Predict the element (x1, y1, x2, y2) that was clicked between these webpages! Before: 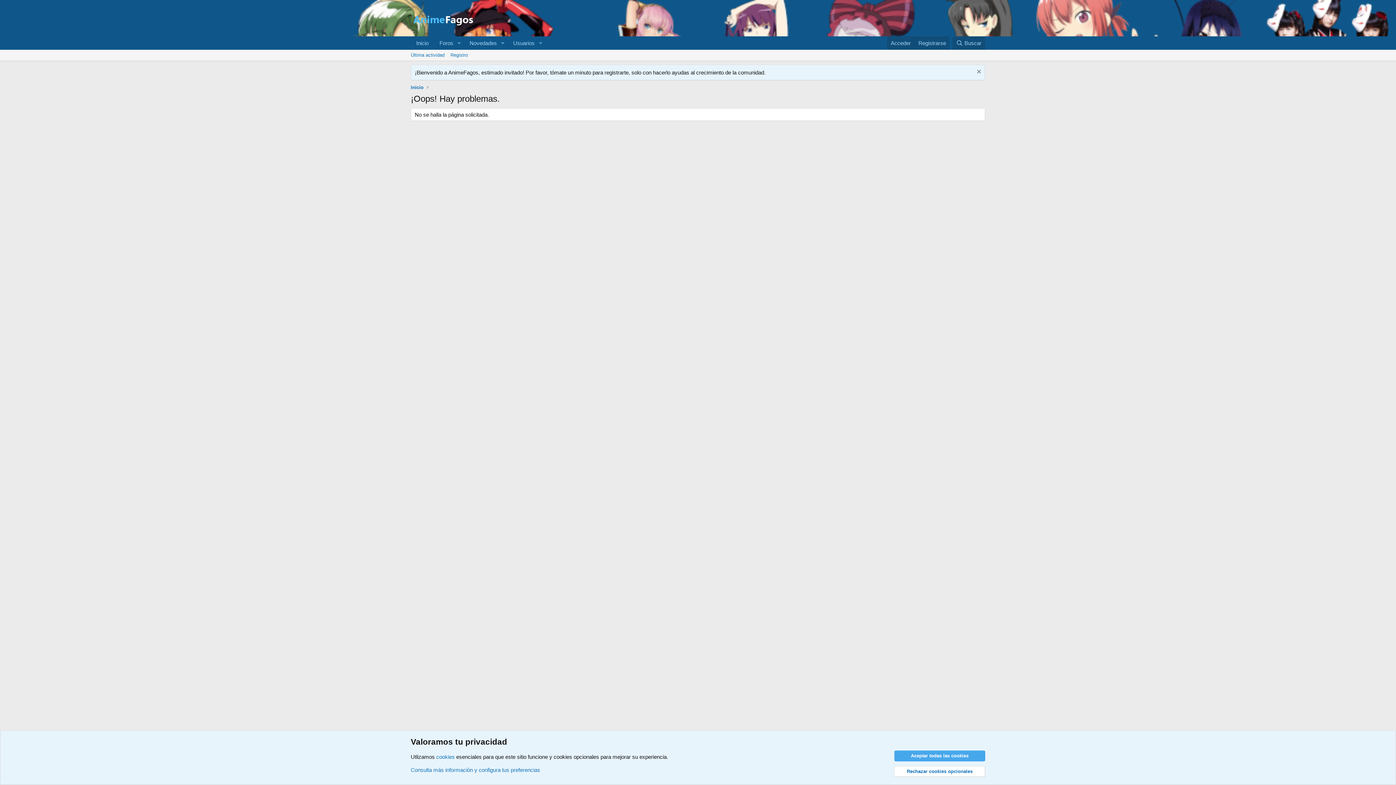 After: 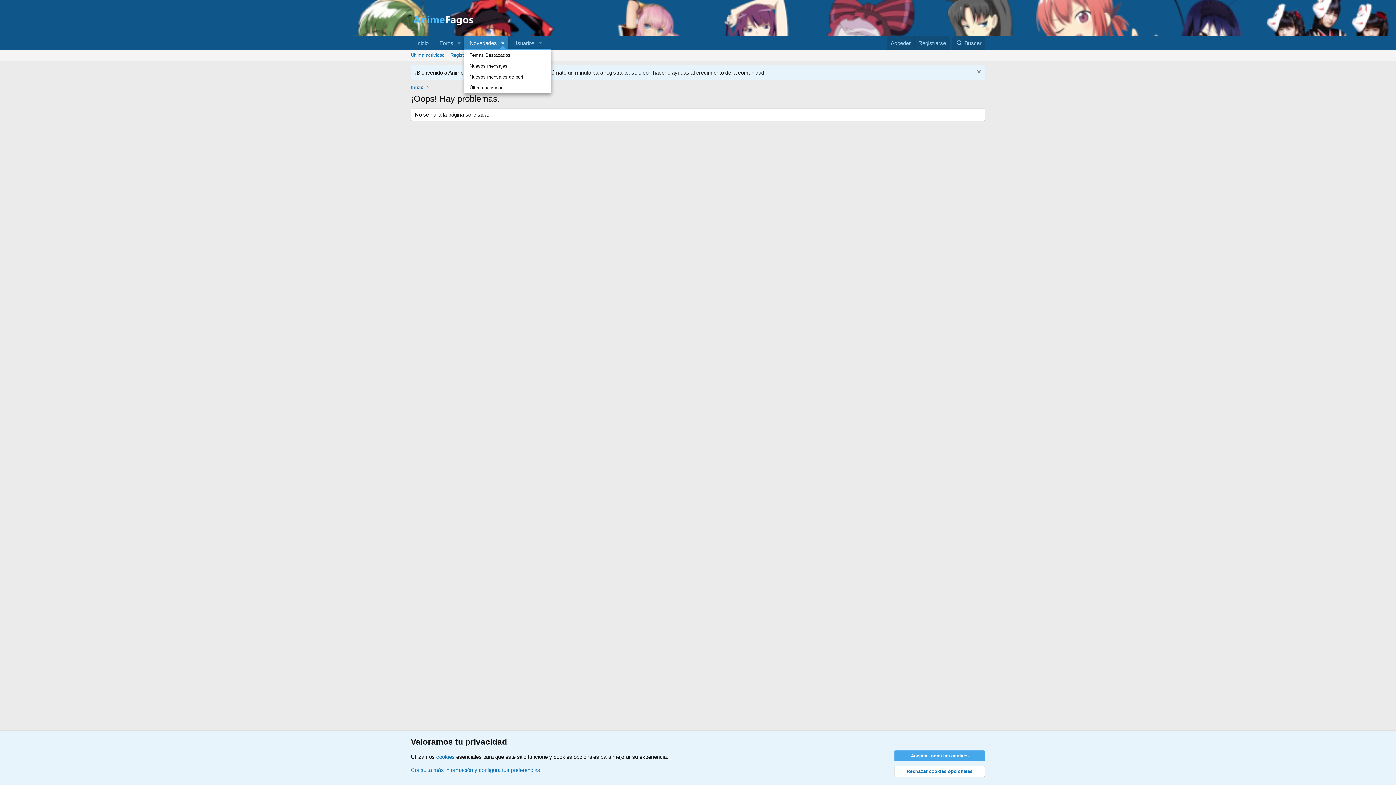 Action: bbox: (497, 36, 507, 49) label: Conmutador expandido